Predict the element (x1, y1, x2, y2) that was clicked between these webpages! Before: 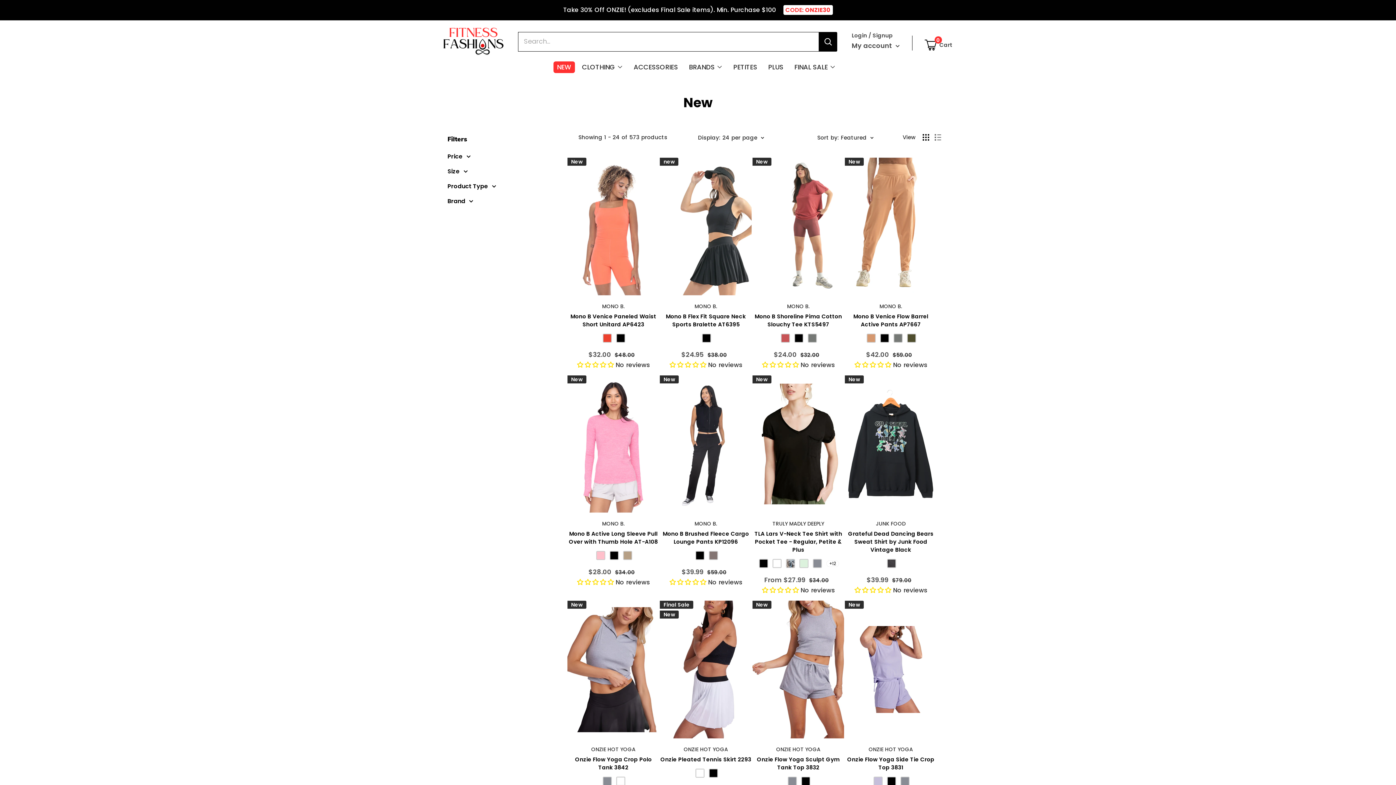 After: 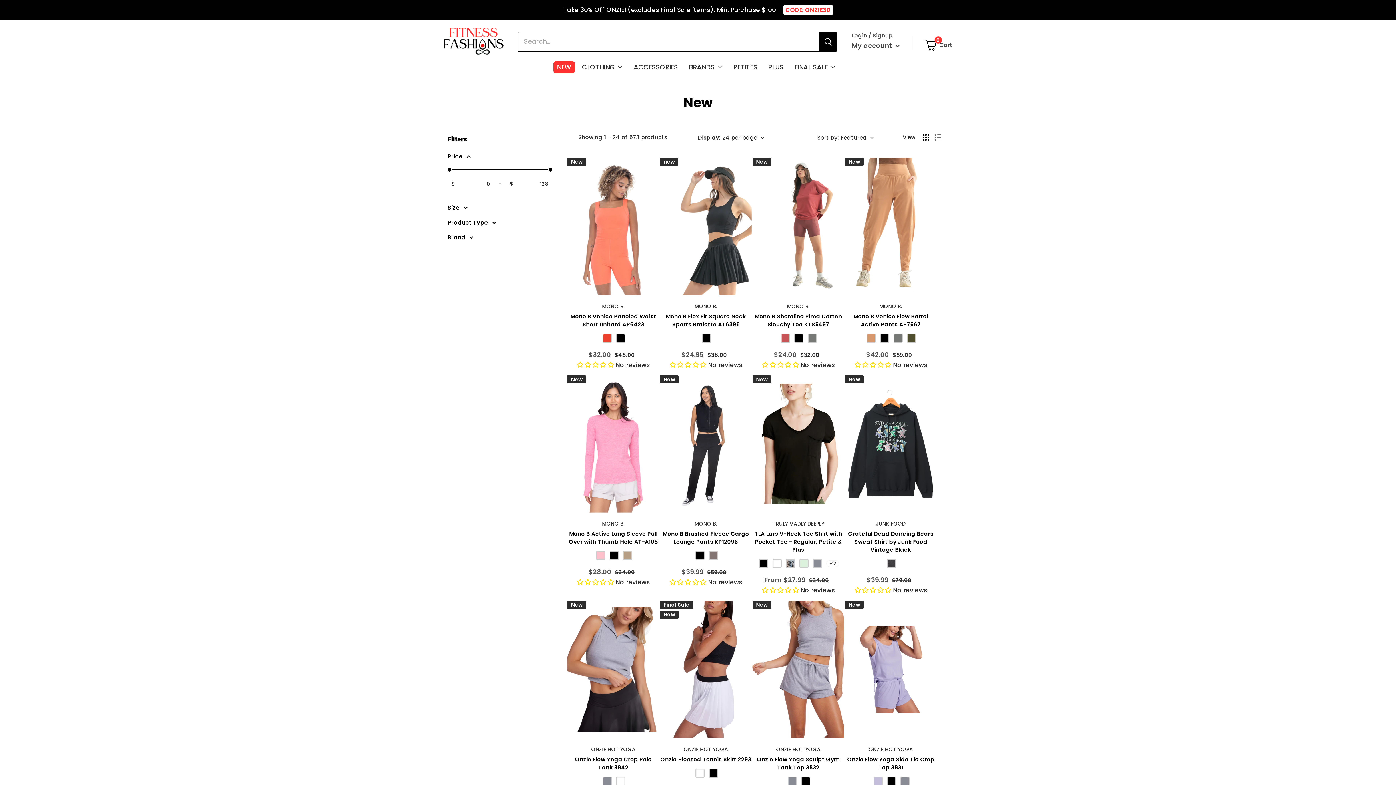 Action: label: Price bbox: (447, 151, 552, 161)